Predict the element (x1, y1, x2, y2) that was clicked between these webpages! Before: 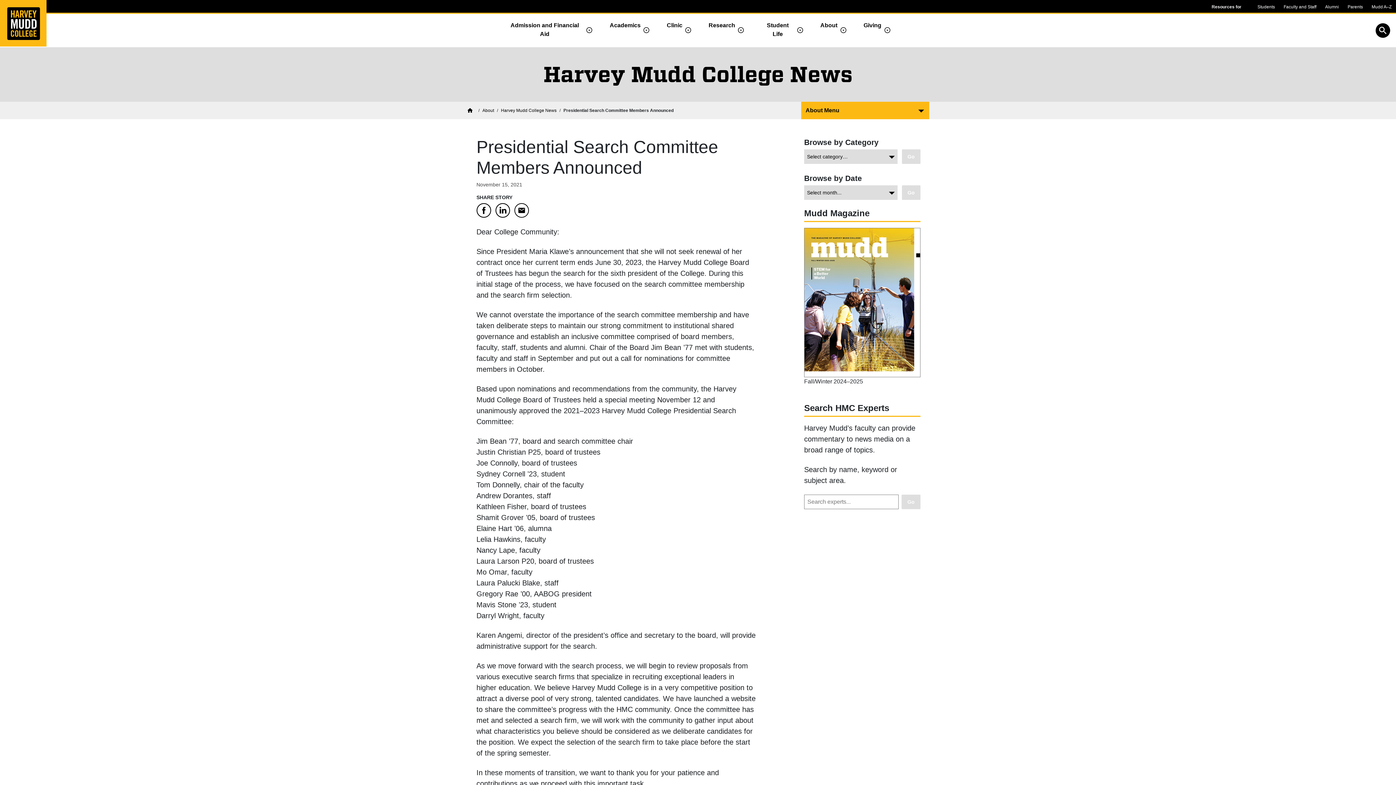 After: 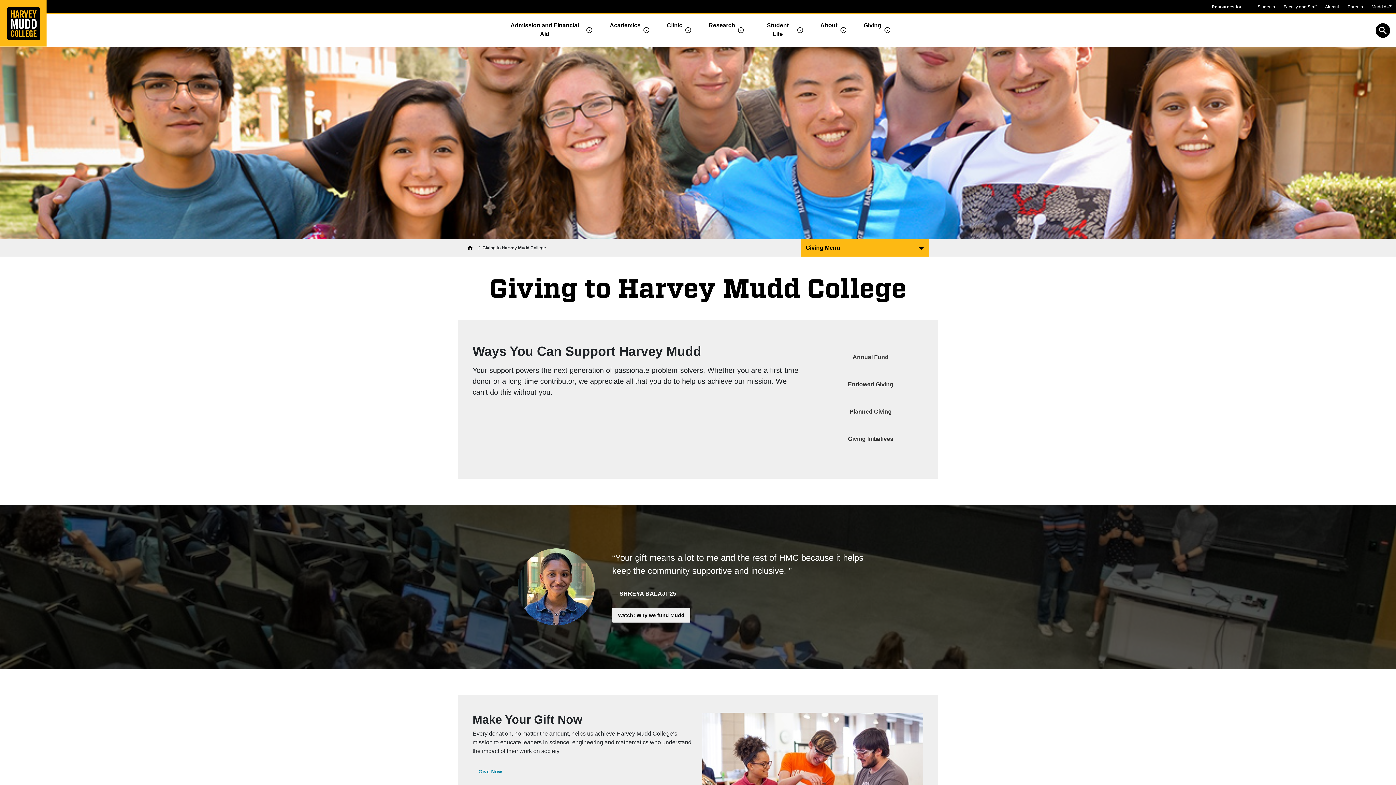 Action: bbox: (863, 16, 881, 43) label: Giving